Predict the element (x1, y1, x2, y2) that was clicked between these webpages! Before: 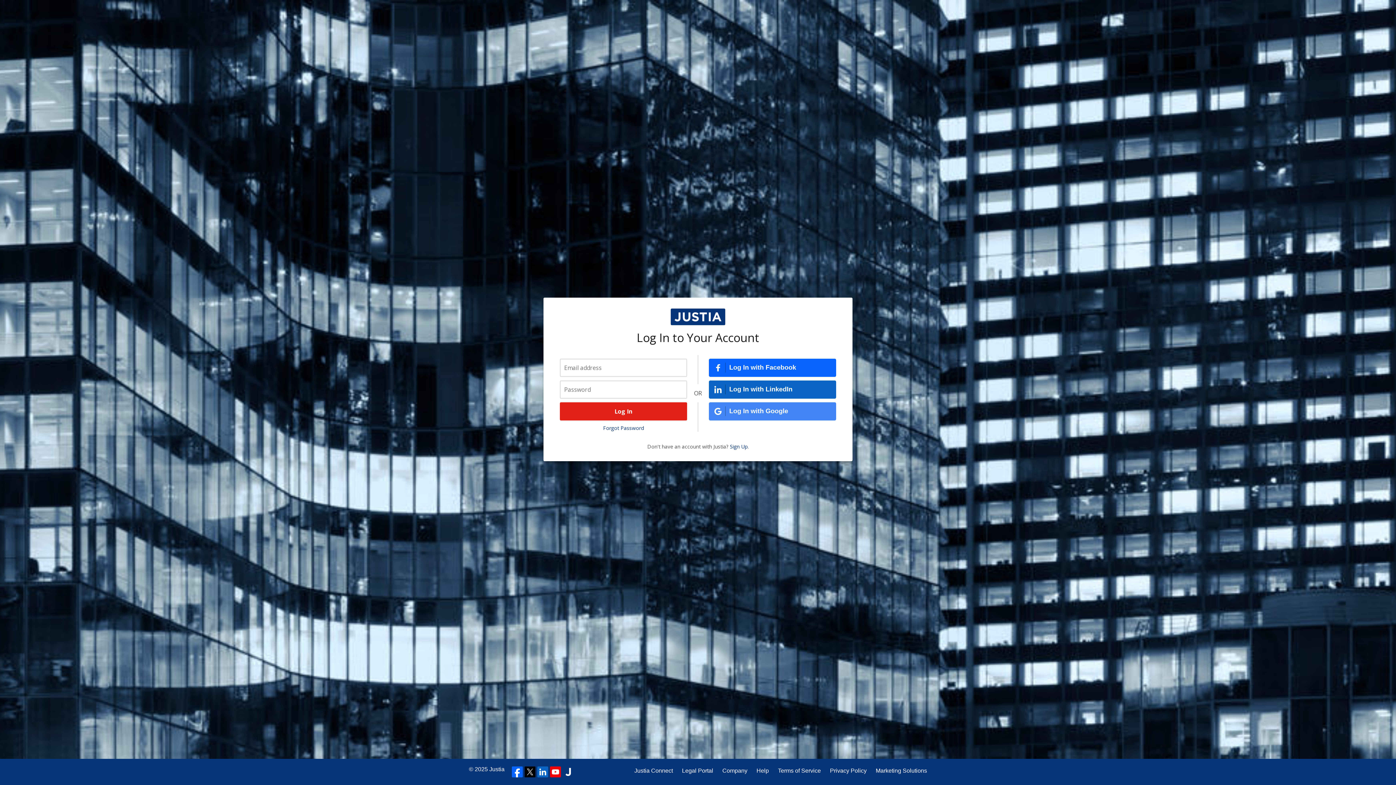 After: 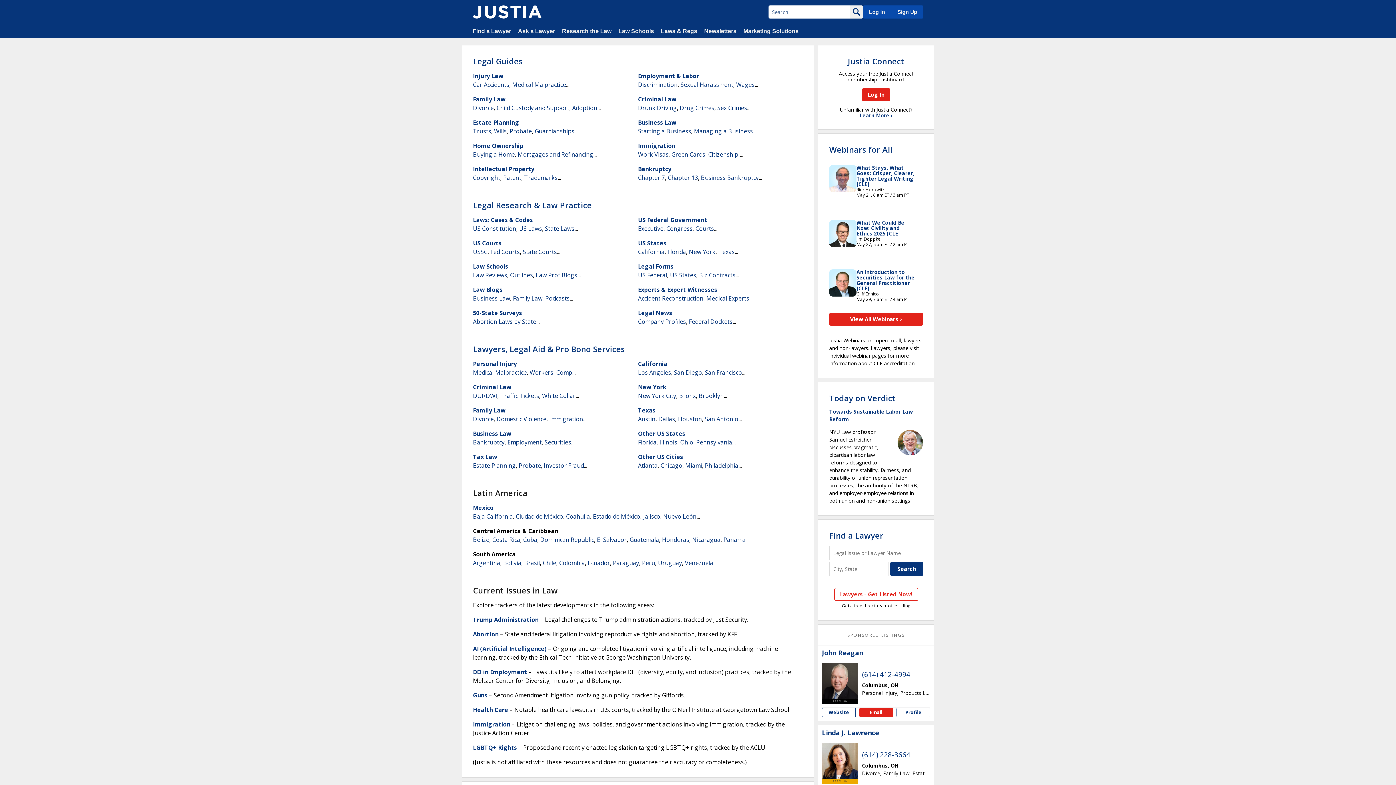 Action: label: Legal Portal bbox: (682, 766, 713, 775)